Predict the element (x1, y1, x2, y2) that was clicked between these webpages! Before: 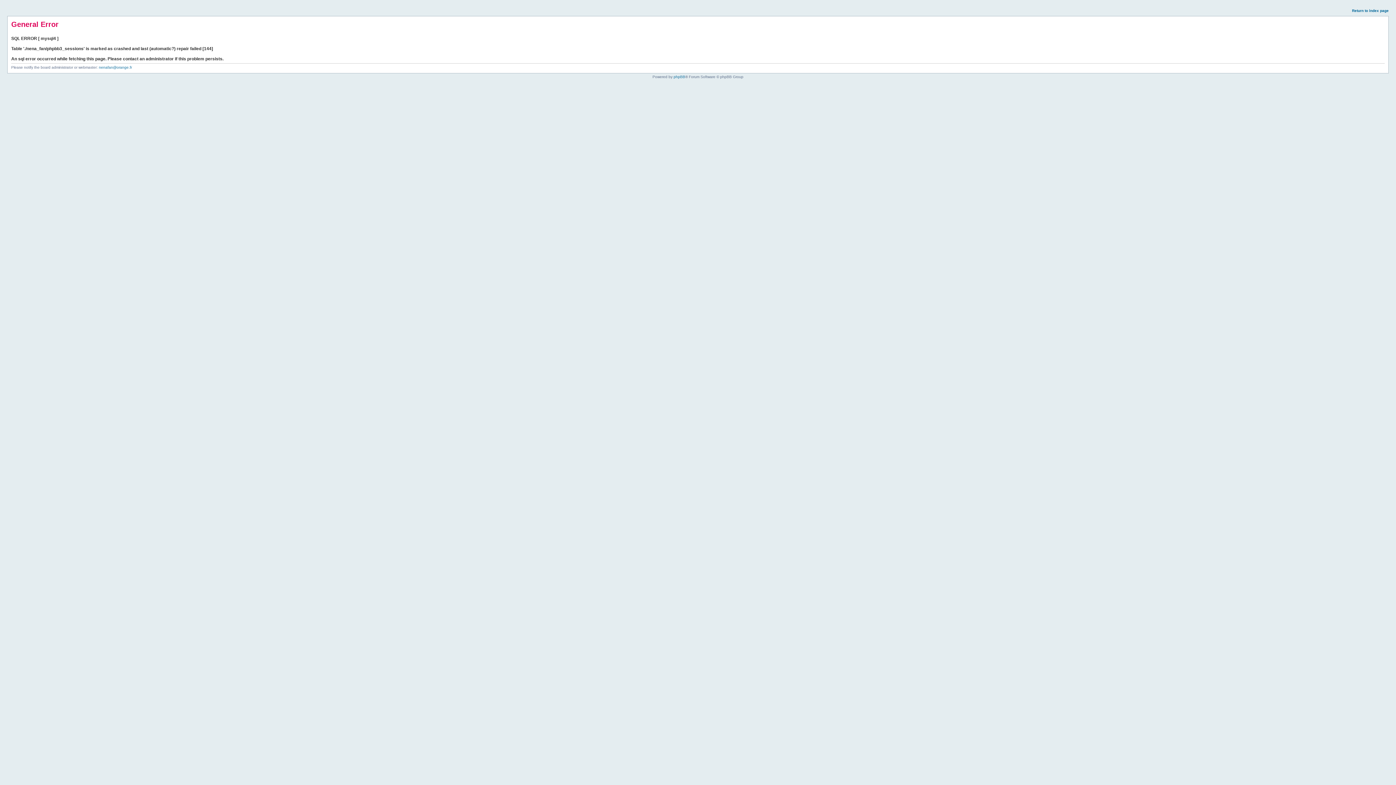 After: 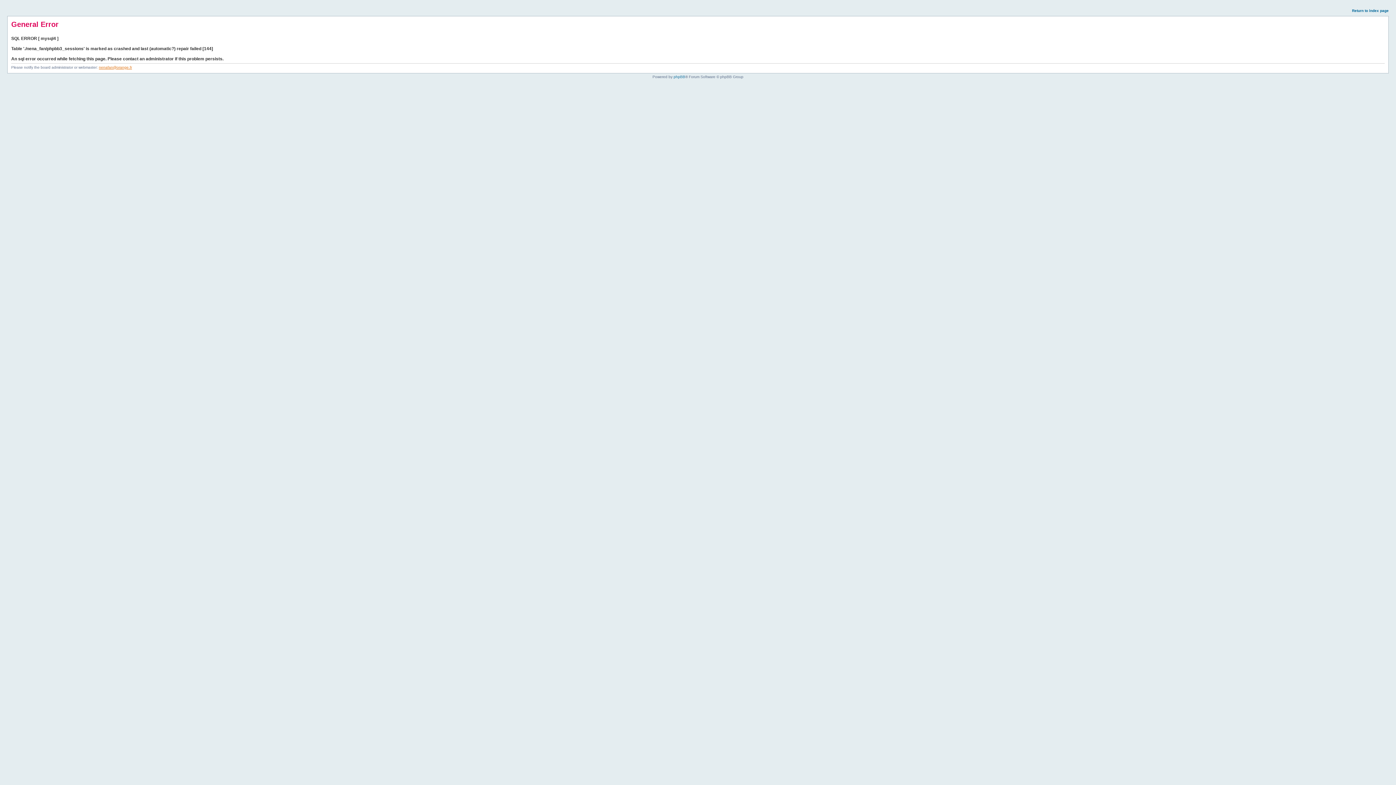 Action: bbox: (98, 65, 132, 69) label: nenafan@orange.fr